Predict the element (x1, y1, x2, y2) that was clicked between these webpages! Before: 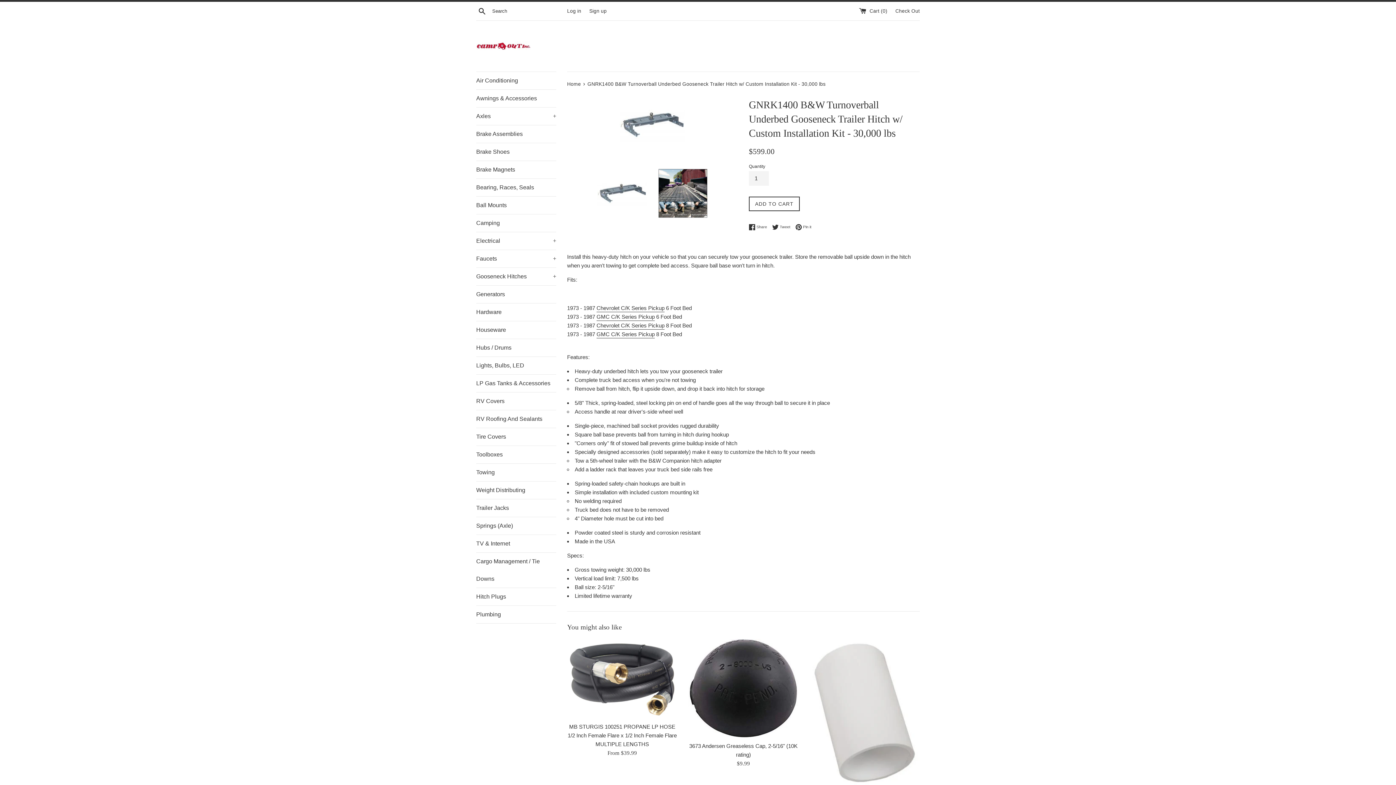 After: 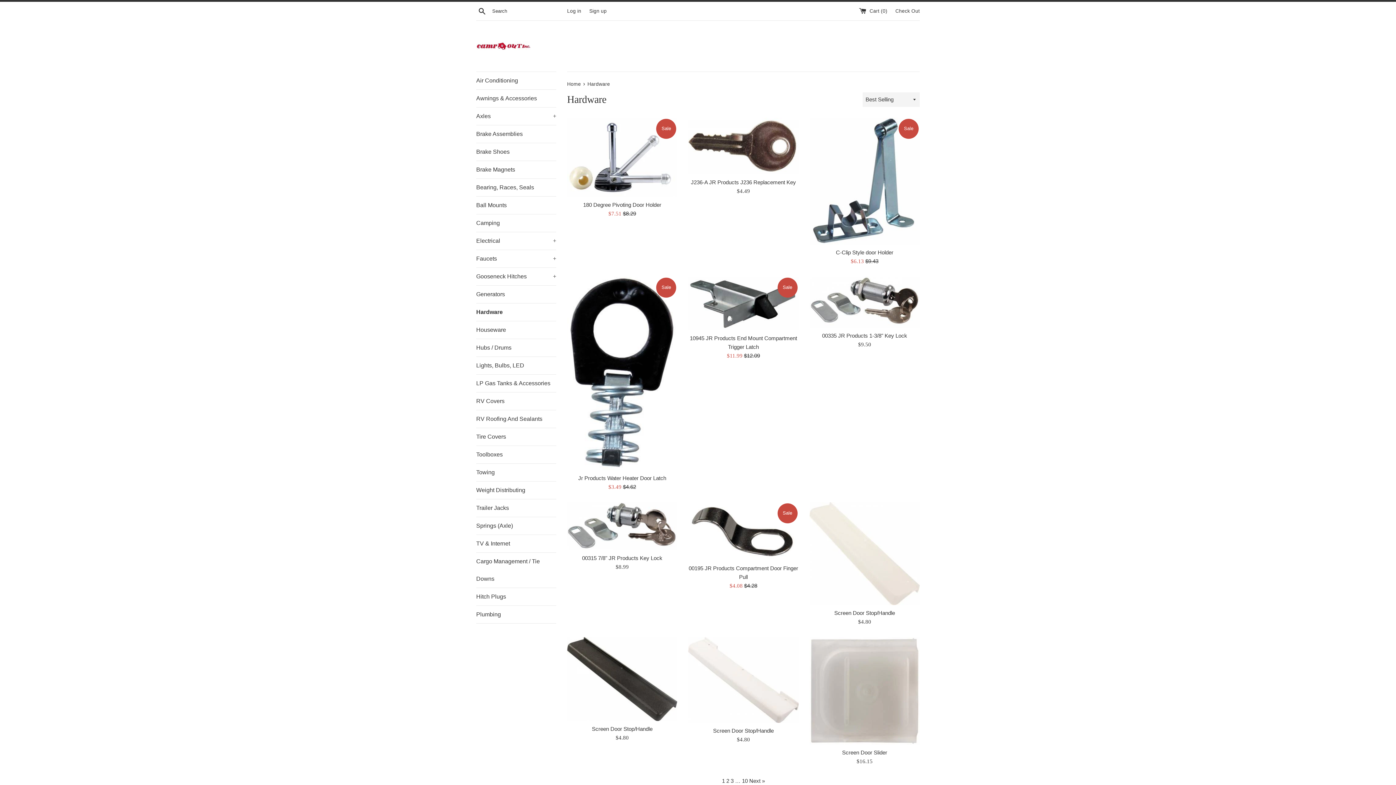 Action: label: Hardware bbox: (476, 303, 556, 321)